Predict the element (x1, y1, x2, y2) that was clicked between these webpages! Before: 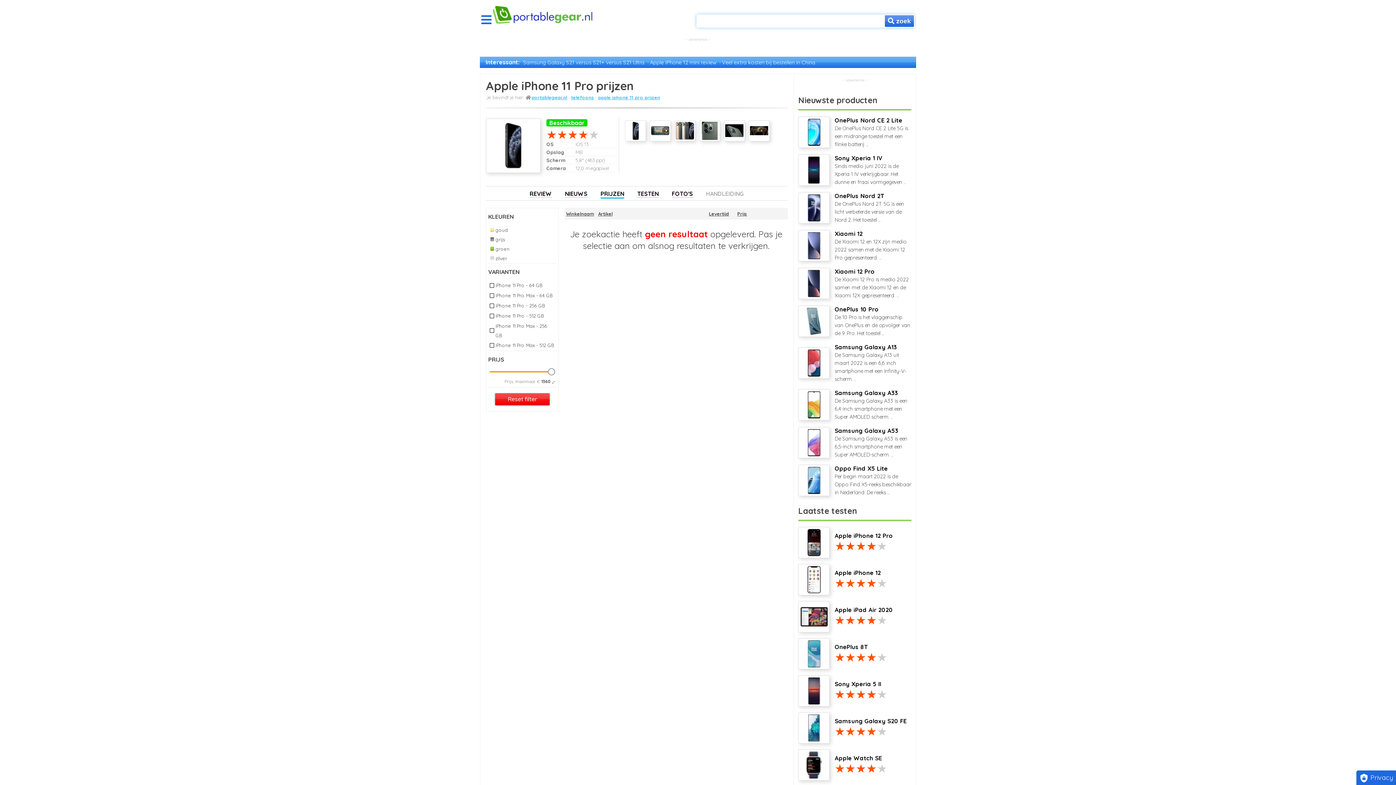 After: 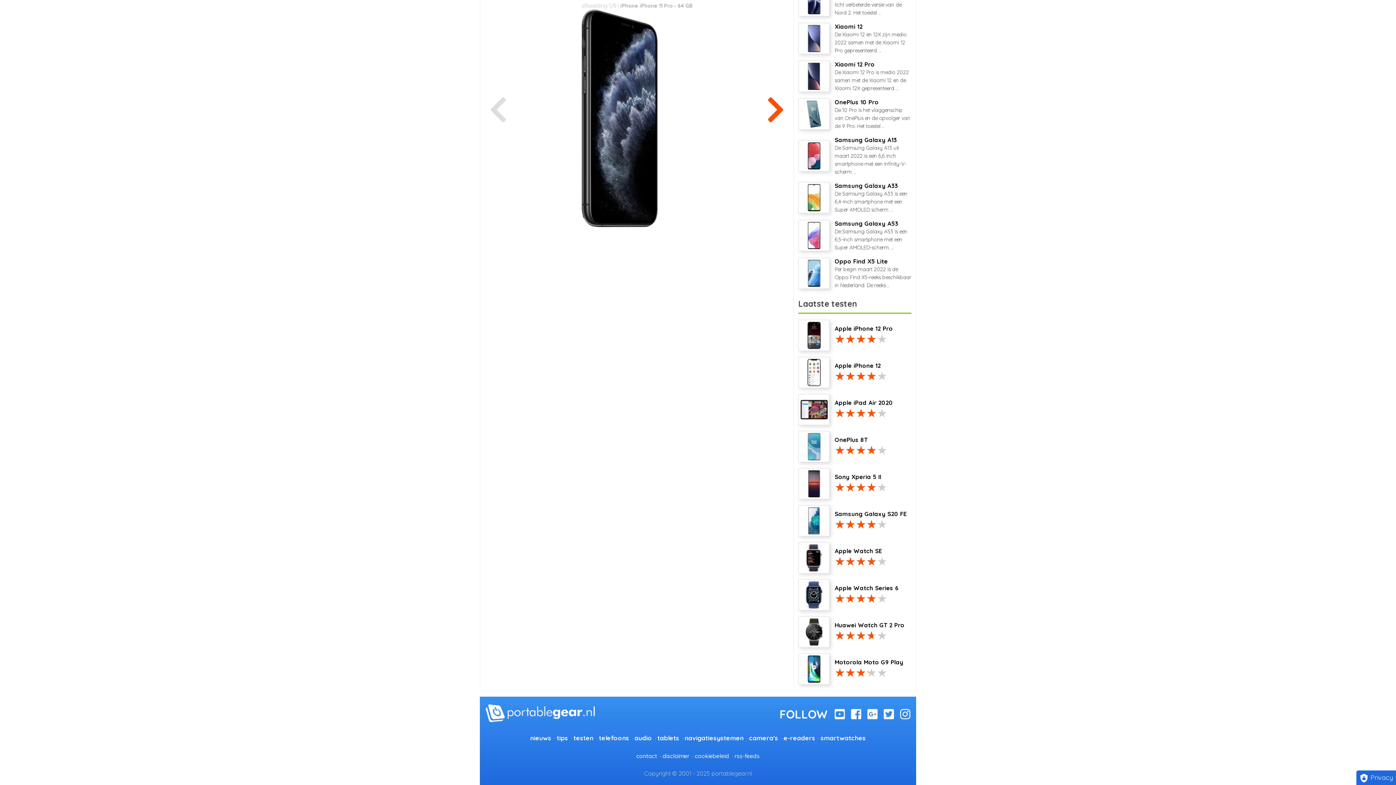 Action: bbox: (672, 190, 693, 197) label: FOTO'S